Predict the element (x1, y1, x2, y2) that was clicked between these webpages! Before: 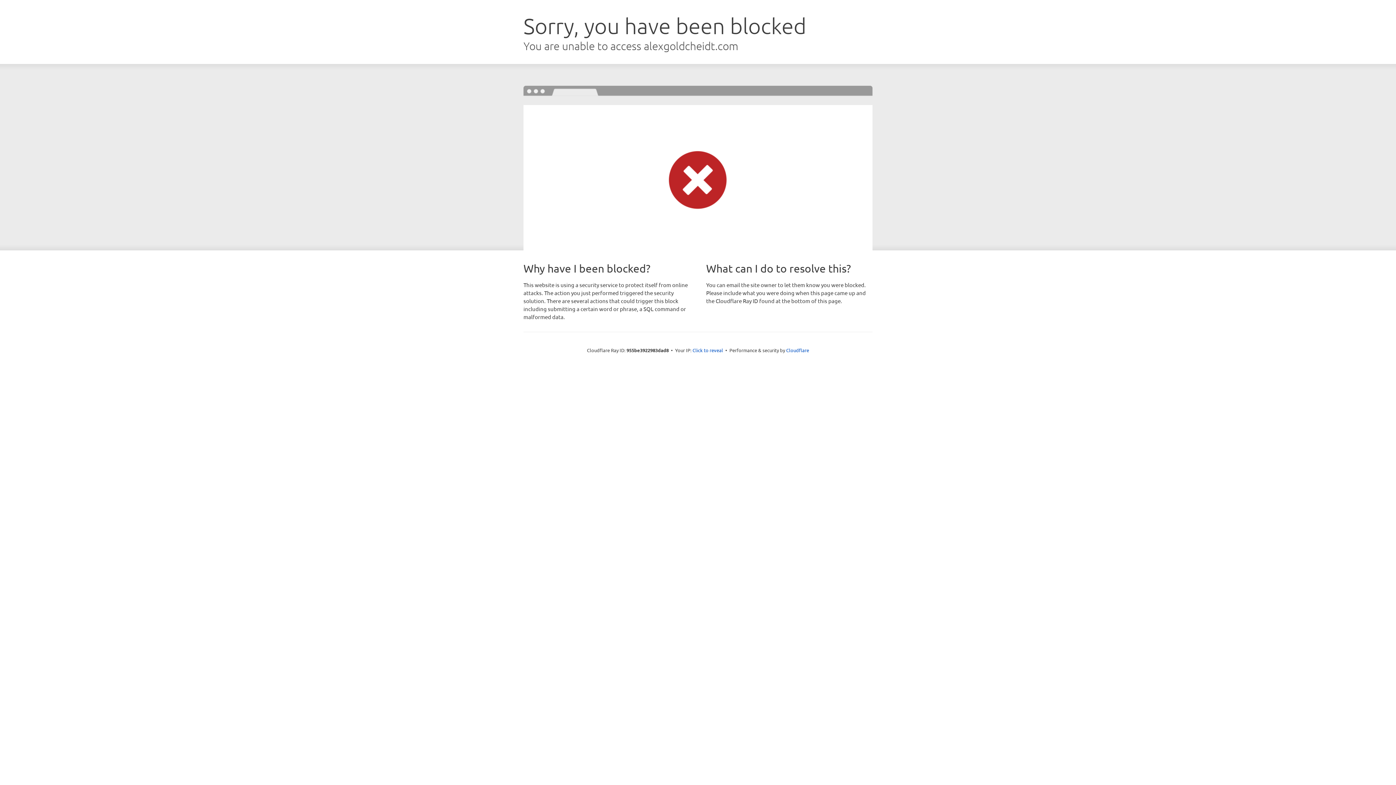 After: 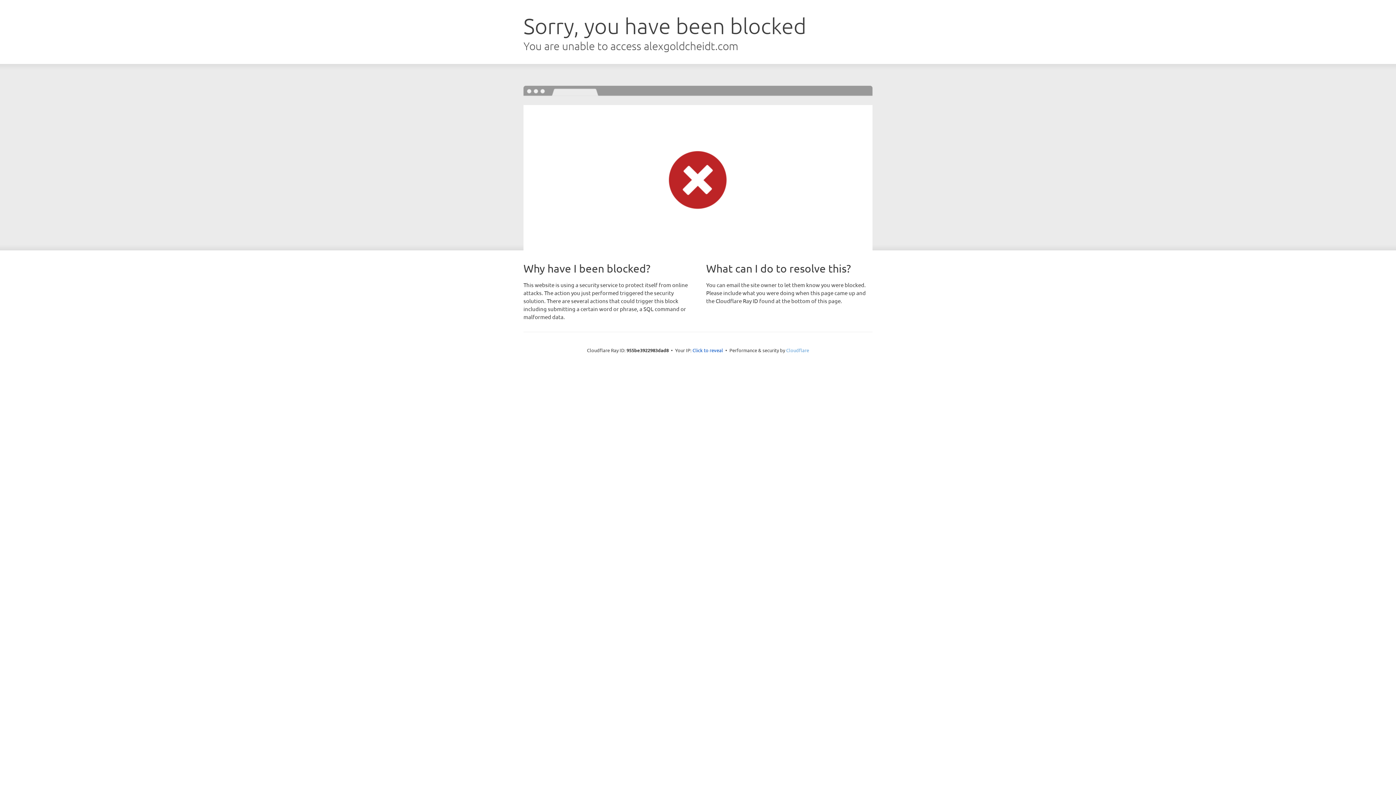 Action: bbox: (786, 347, 809, 353) label: Cloudflare